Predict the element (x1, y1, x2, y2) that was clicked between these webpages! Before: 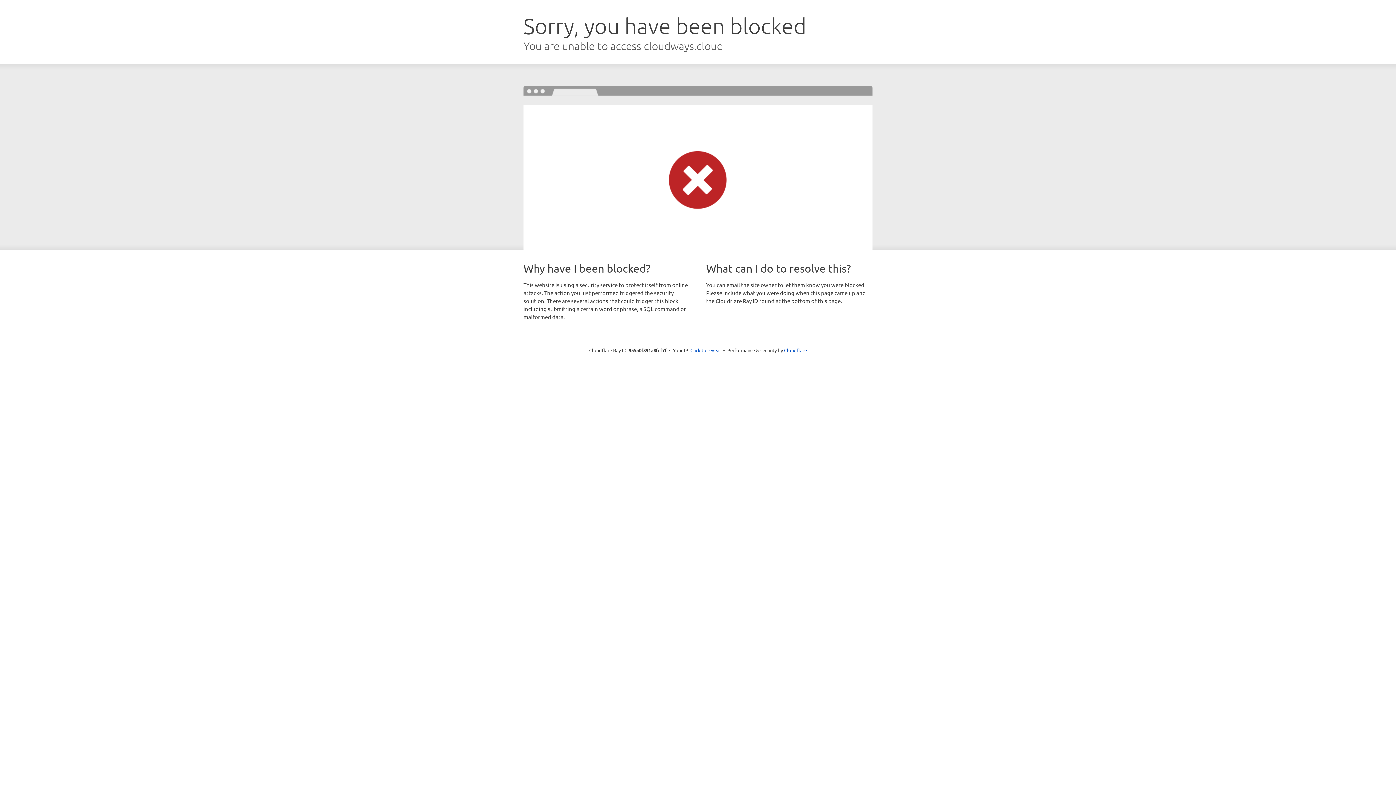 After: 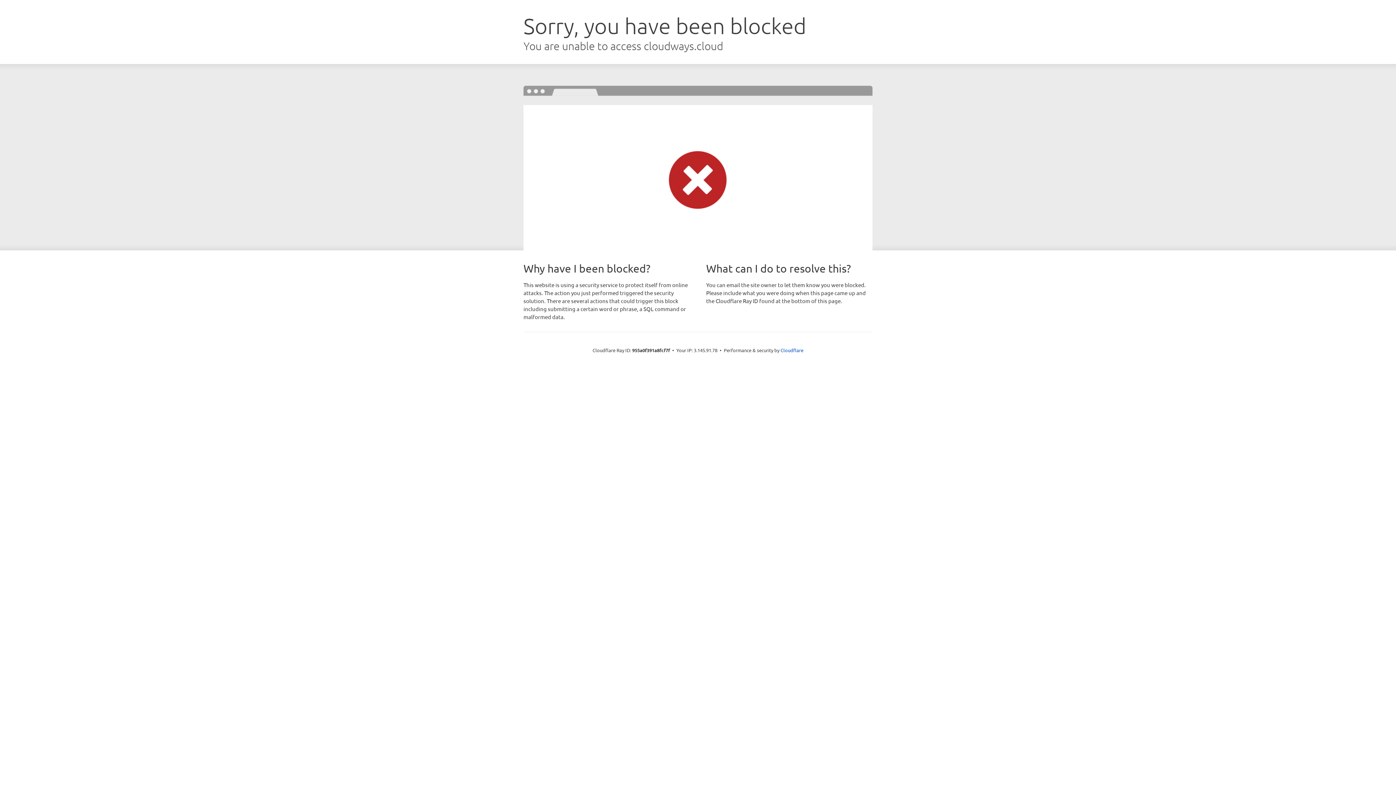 Action: label: Click to reveal bbox: (690, 346, 721, 353)